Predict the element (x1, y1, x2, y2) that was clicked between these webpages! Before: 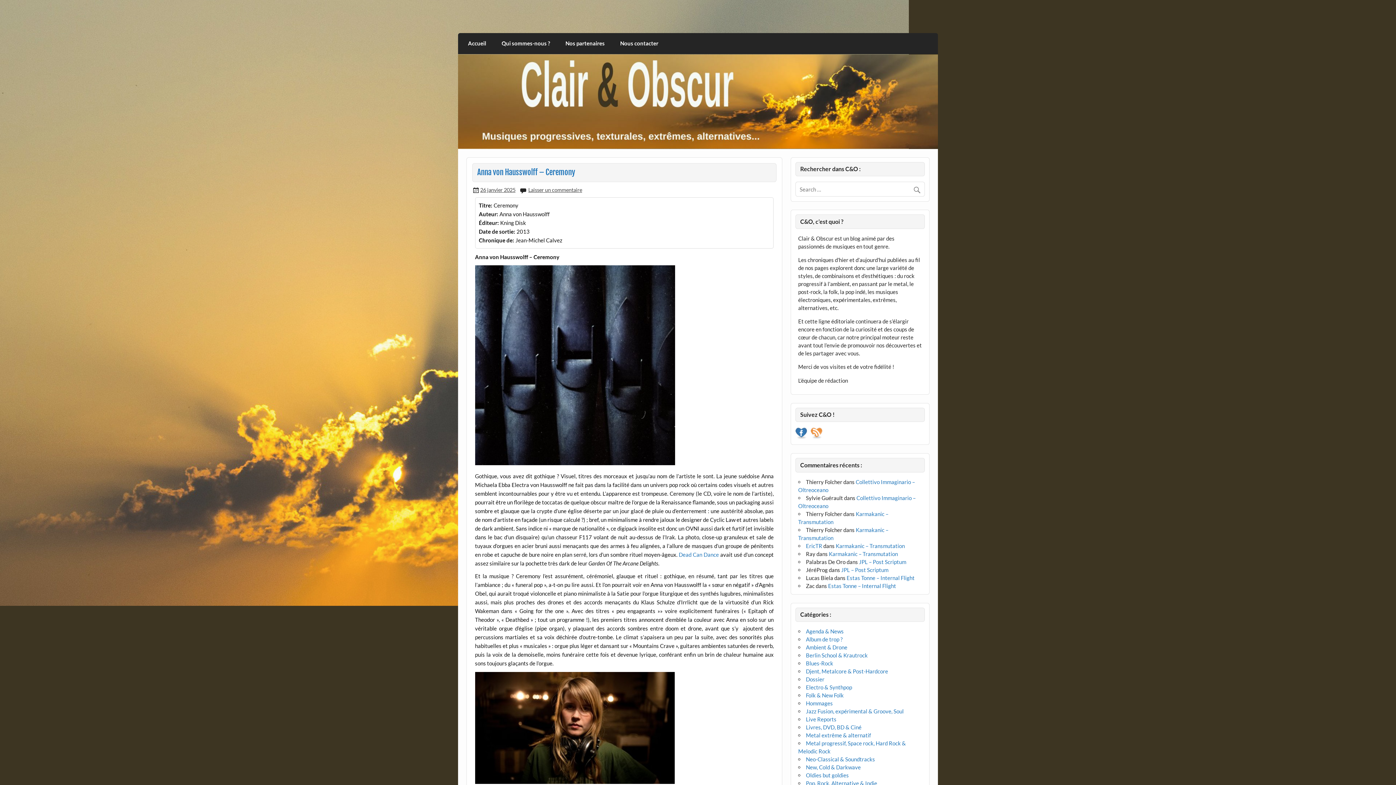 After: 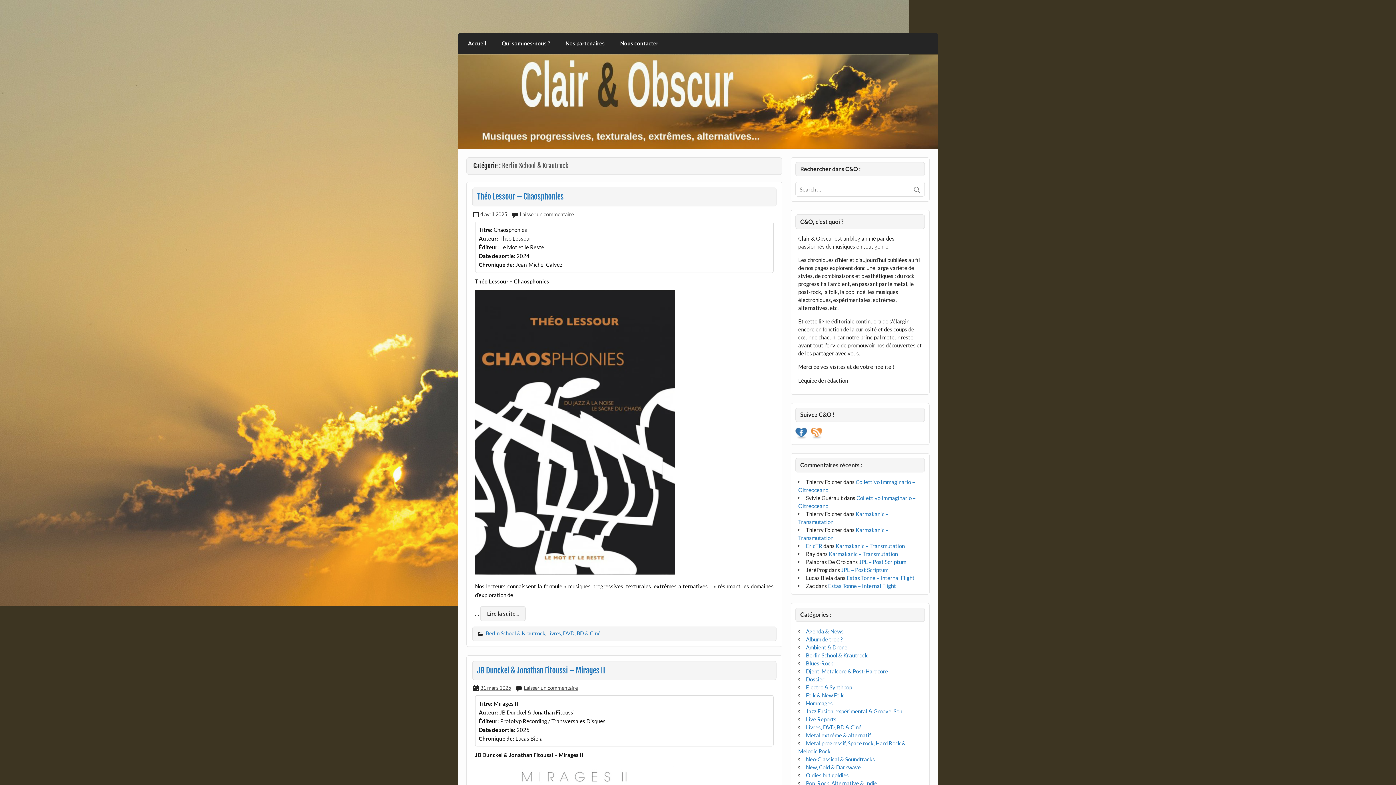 Action: label: Berlin School & Krautrock bbox: (806, 652, 867, 658)